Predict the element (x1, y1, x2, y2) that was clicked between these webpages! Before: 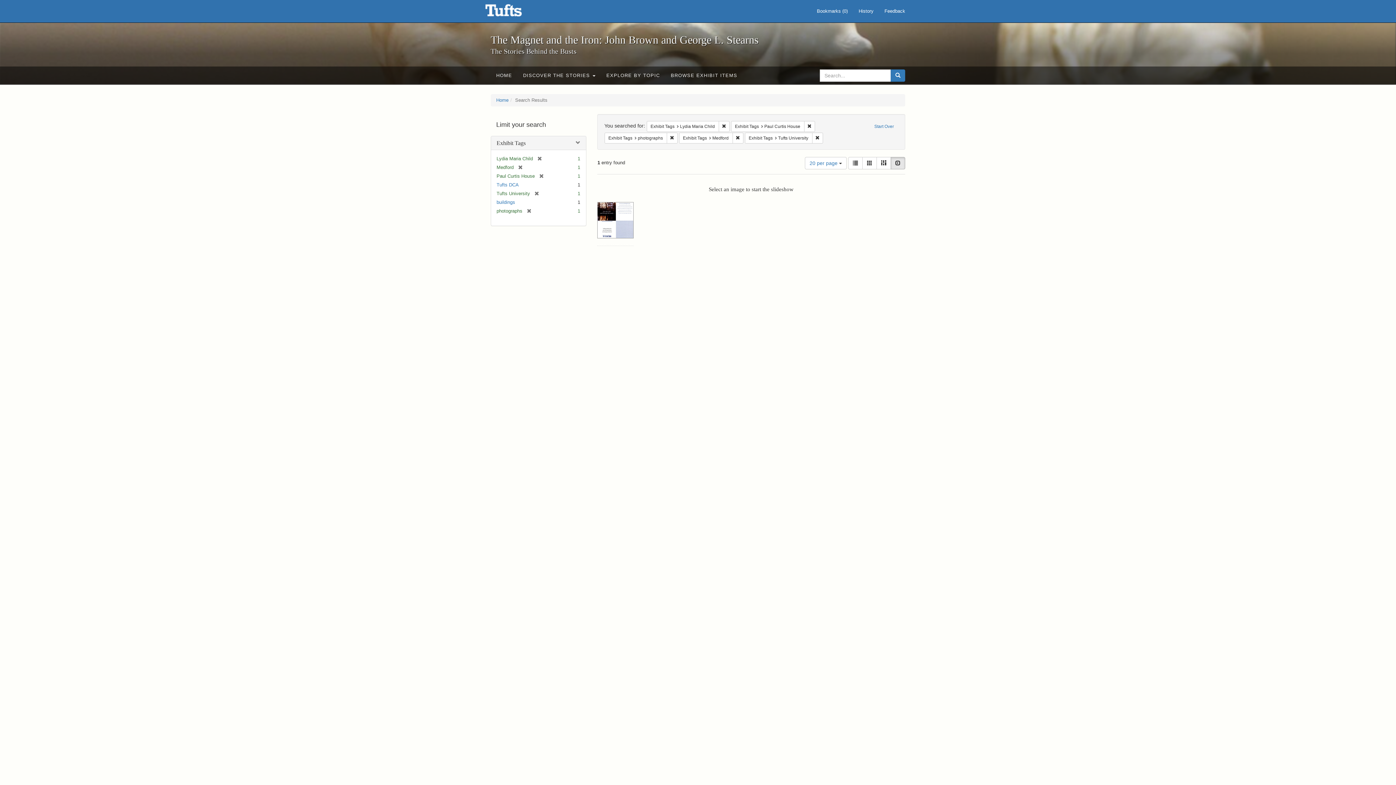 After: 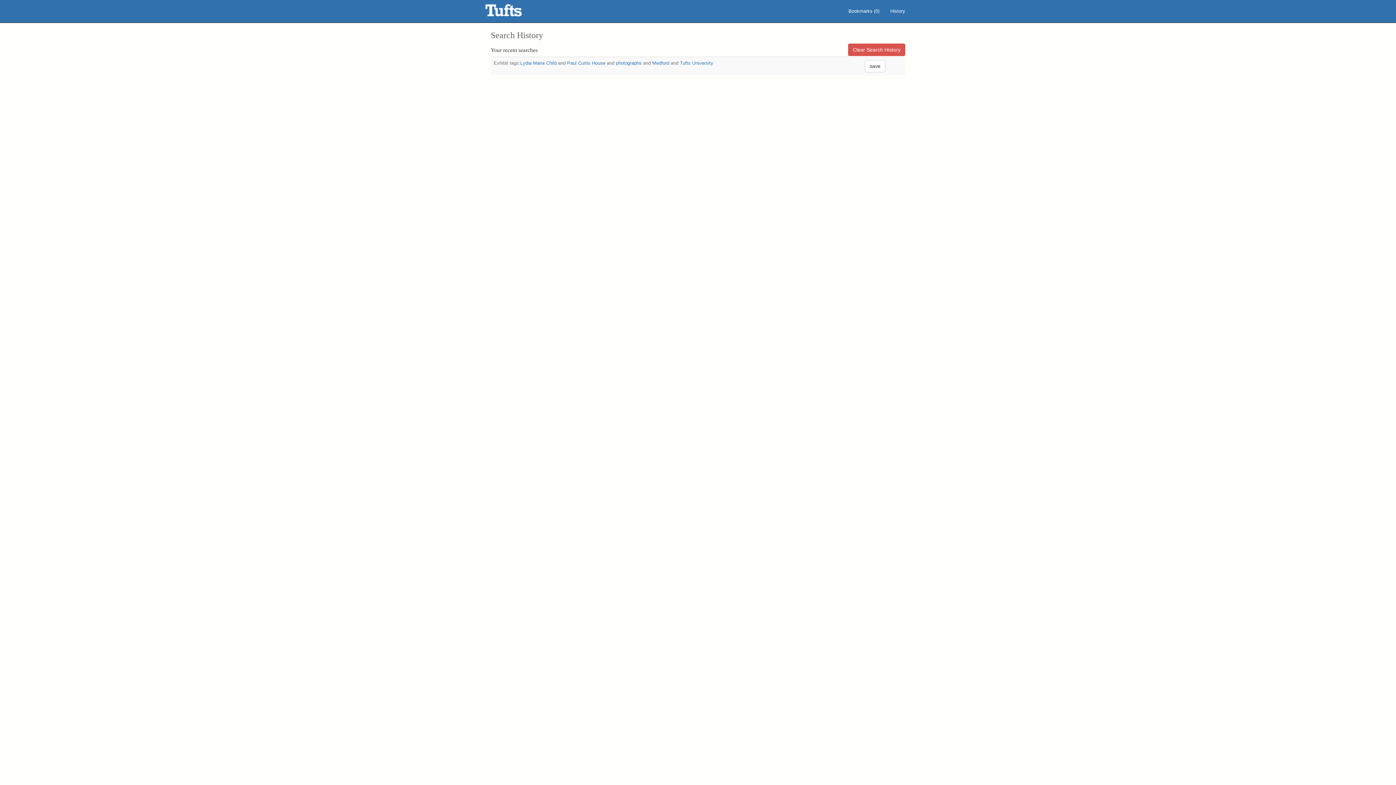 Action: label: History bbox: (853, 0, 879, 22)